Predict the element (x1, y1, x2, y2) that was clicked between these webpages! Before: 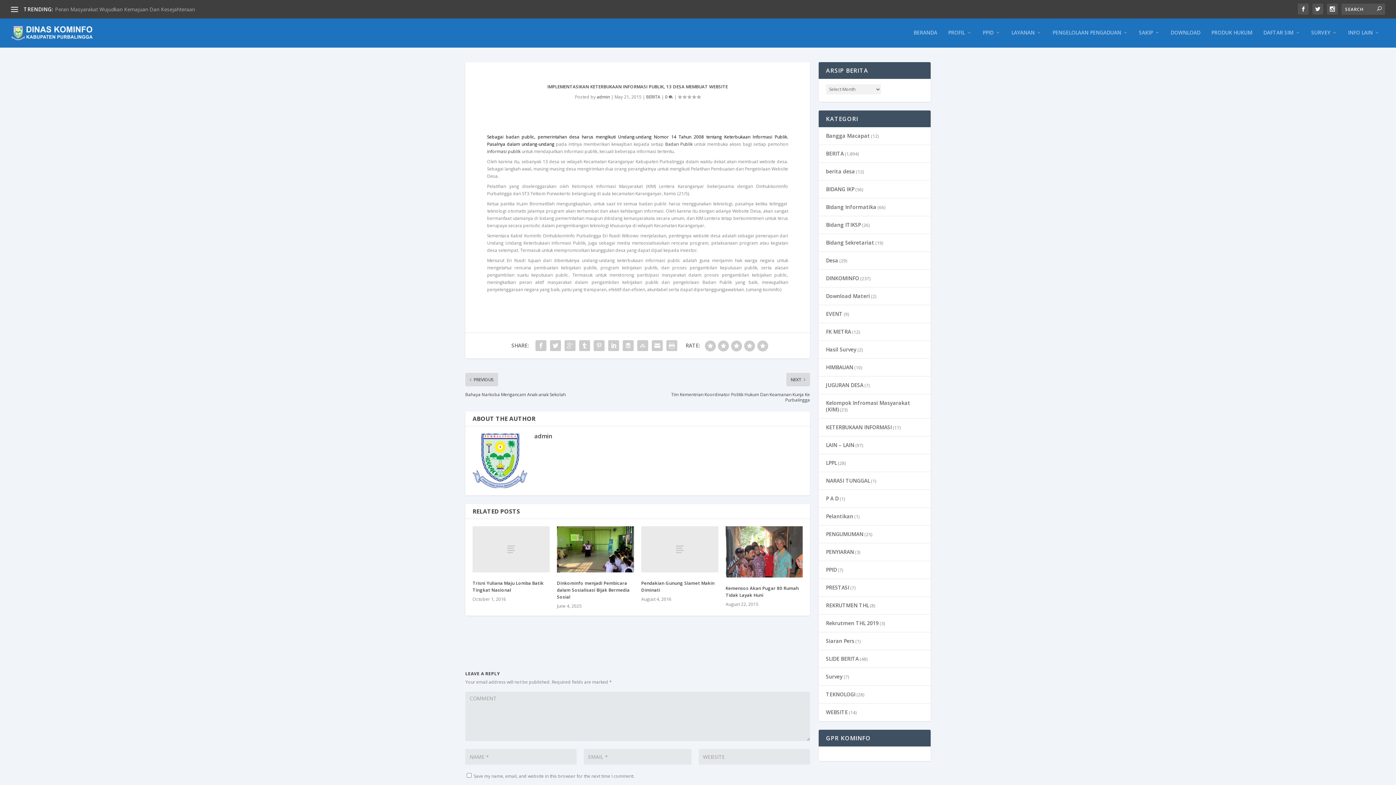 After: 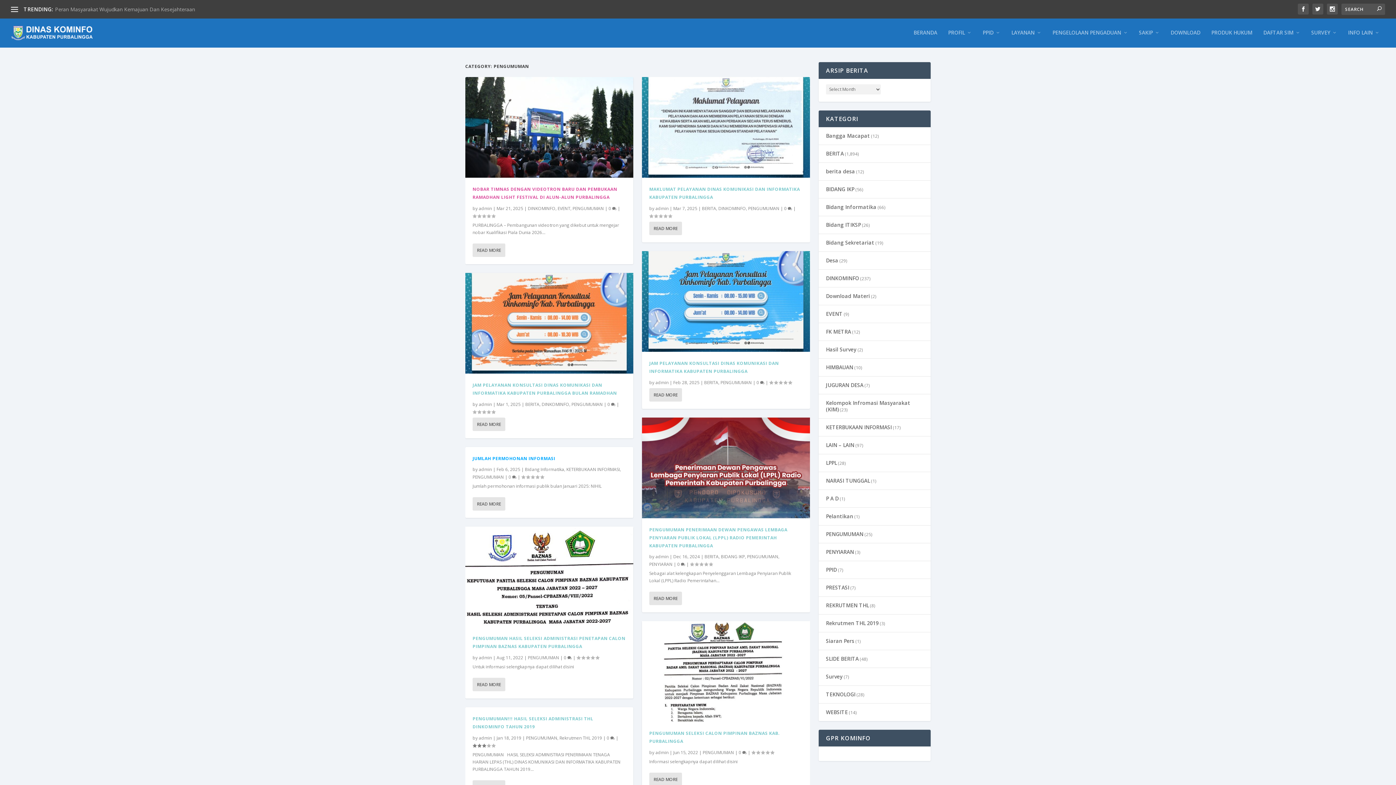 Action: bbox: (826, 530, 863, 537) label: PENGUMUMAN